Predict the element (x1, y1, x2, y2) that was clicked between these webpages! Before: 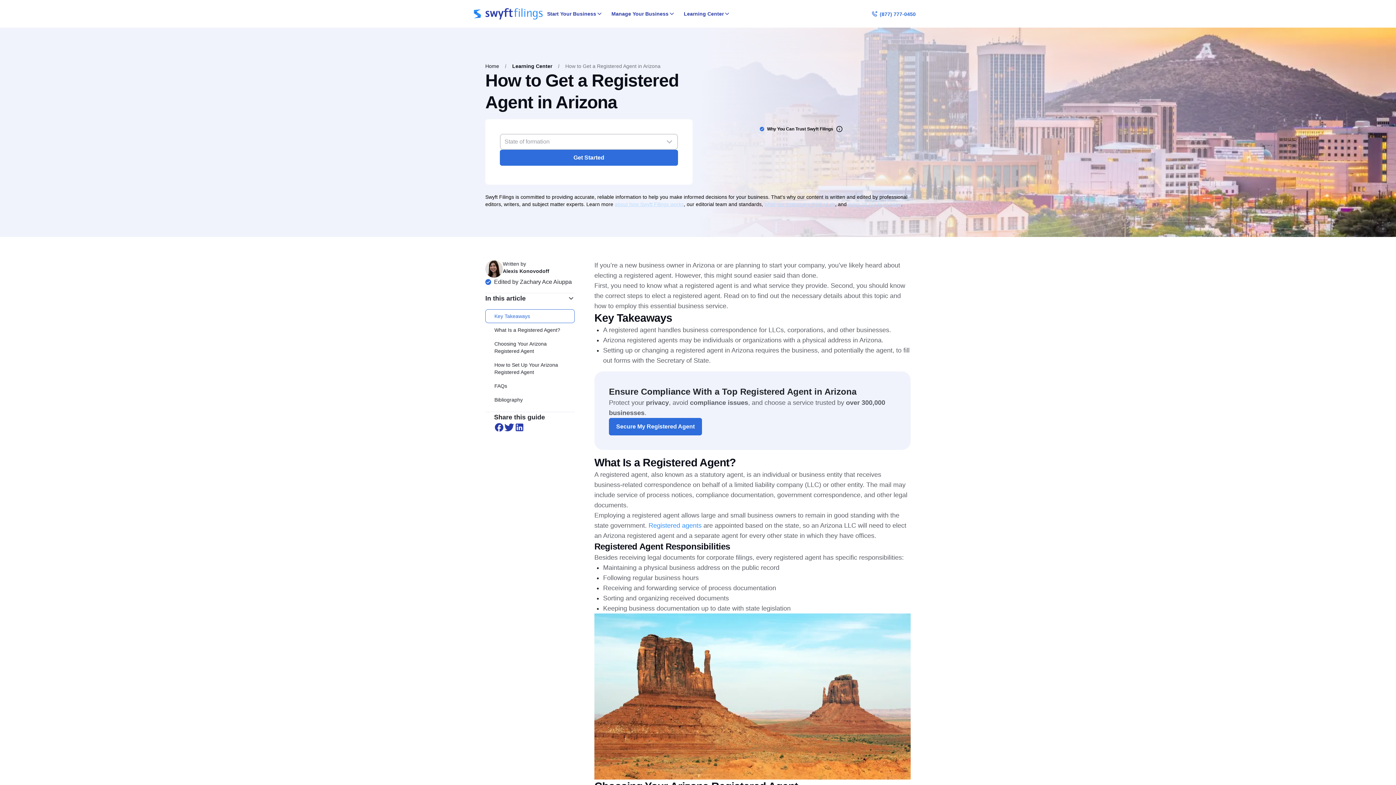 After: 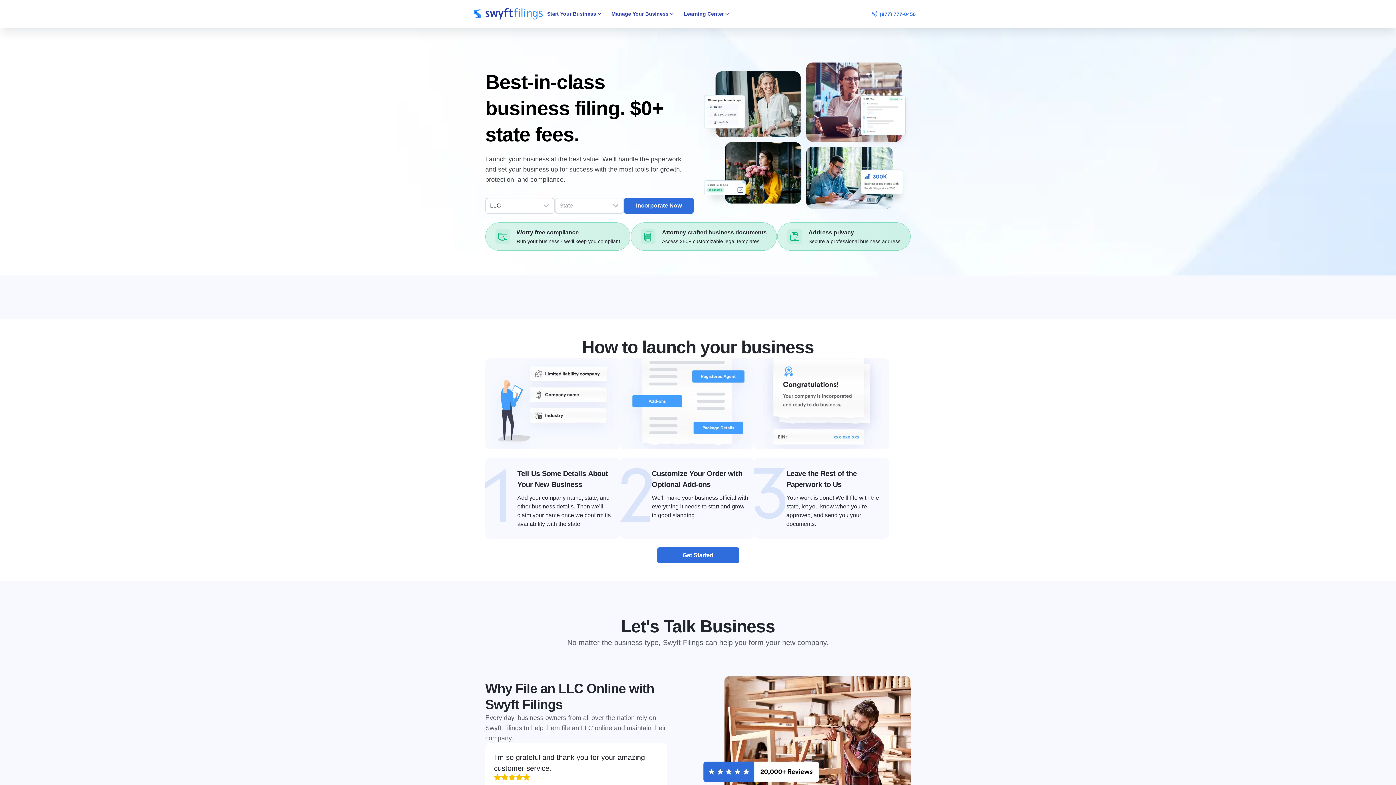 Action: label: Home bbox: (485, 62, 499, 69)